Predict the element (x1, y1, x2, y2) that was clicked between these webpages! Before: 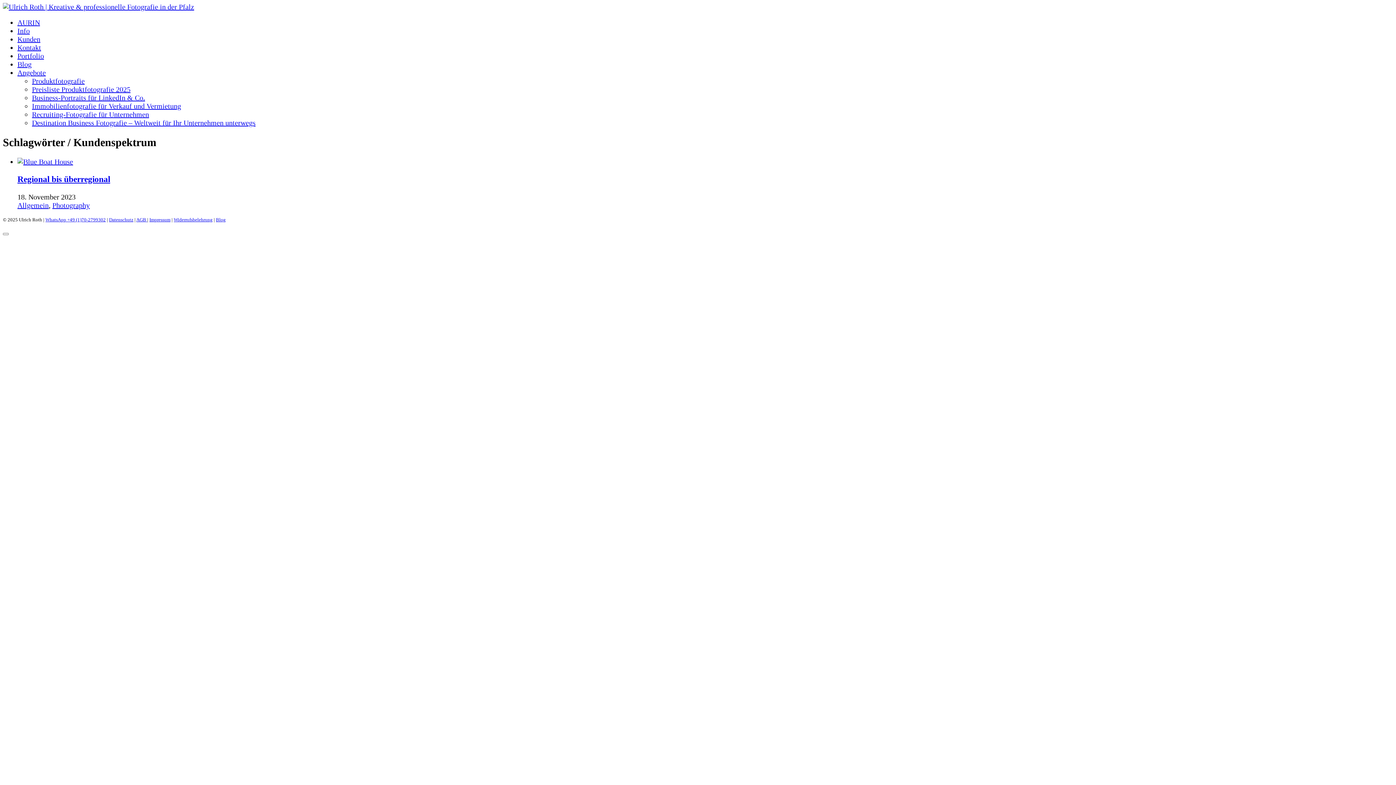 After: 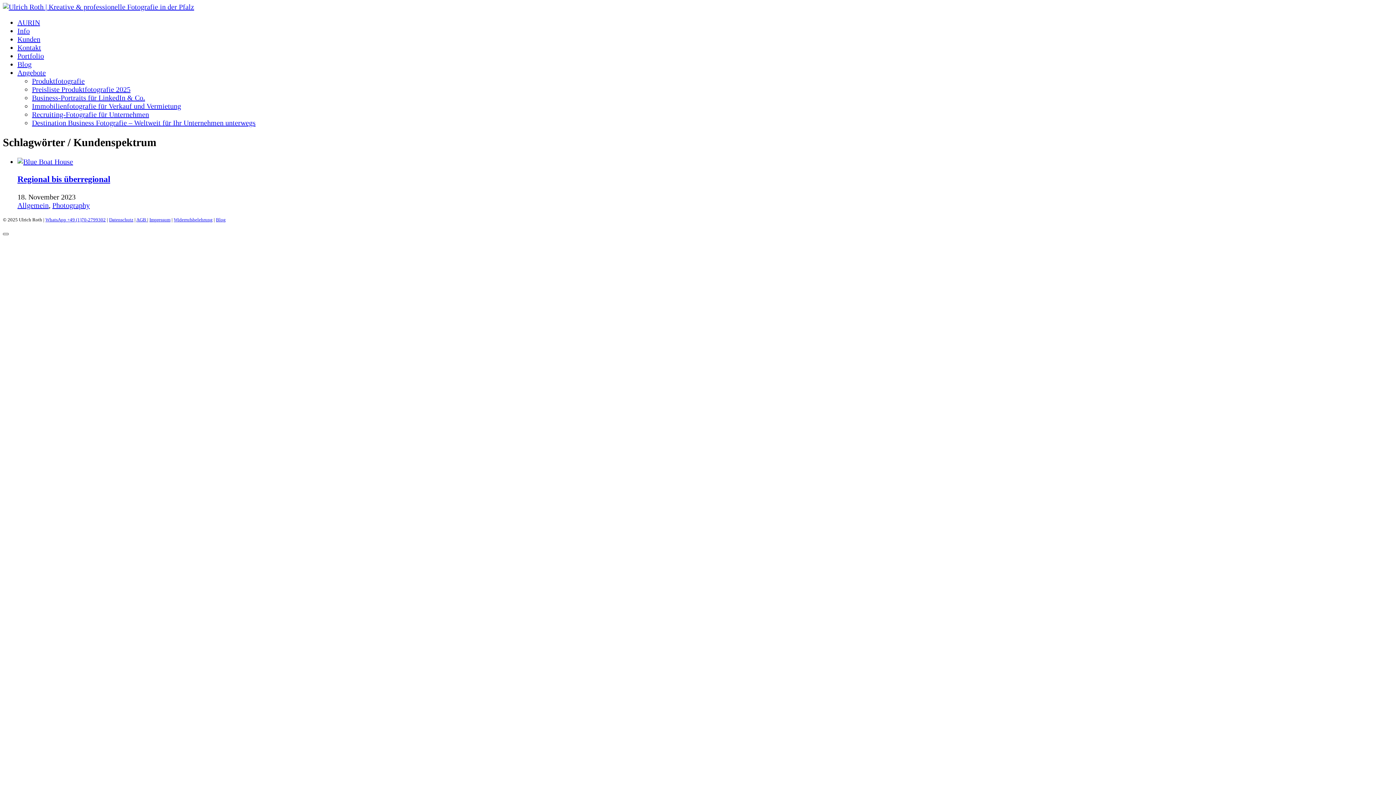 Action: bbox: (2, 232, 8, 235)